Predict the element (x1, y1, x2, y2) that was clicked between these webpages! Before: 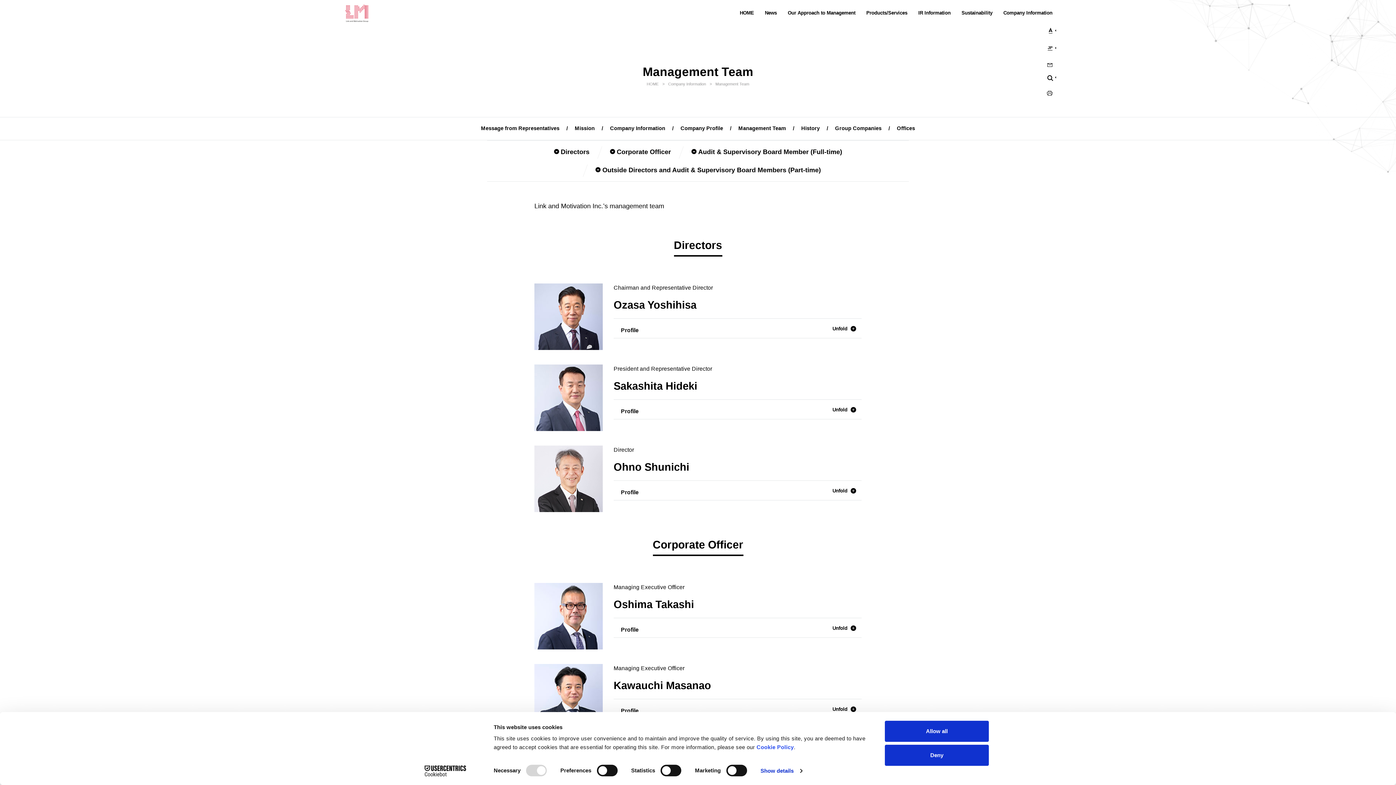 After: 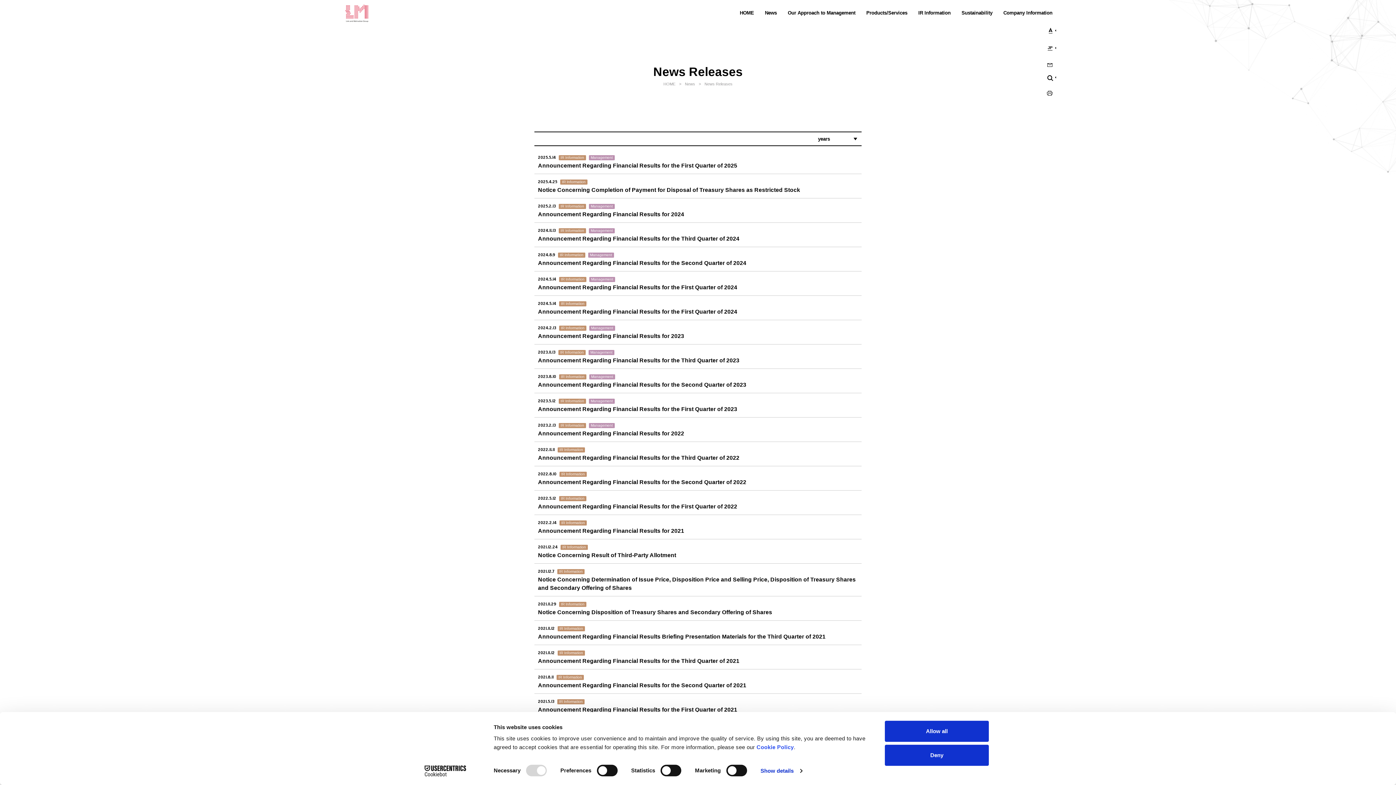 Action: bbox: (765, 10, 777, 16) label: News